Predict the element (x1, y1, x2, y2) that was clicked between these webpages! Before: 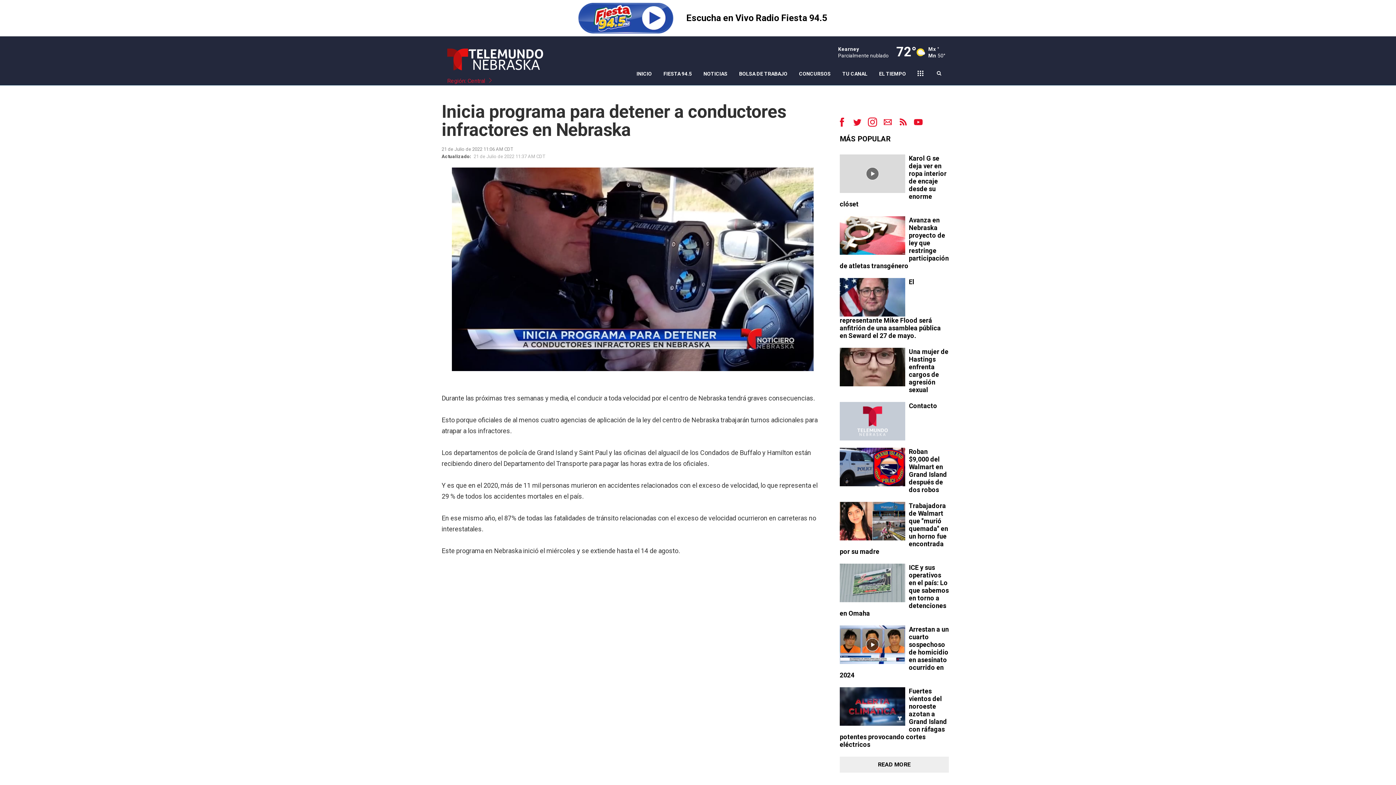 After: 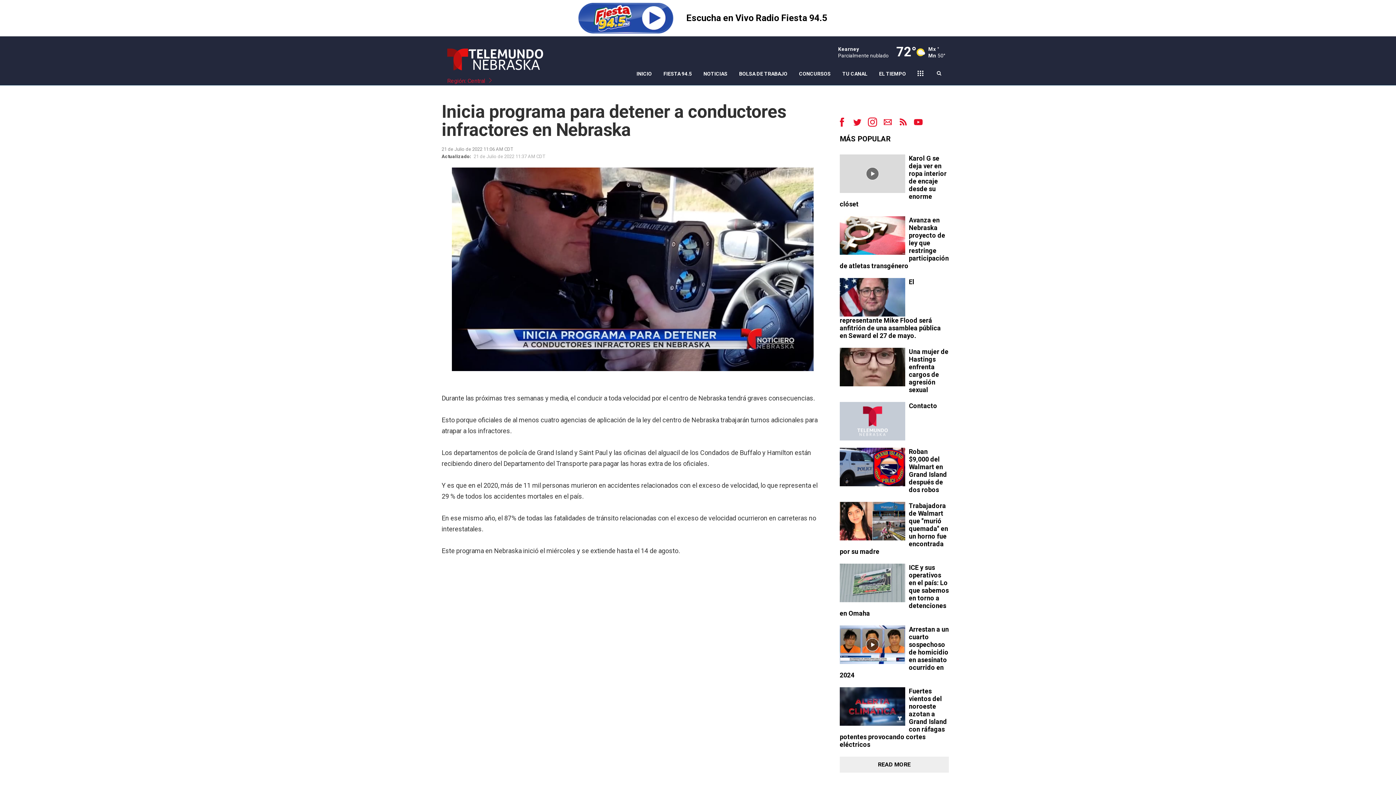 Action: bbox: (686, 12, 827, 23) label: Escucha en Vivo Radio Fiesta 94.5